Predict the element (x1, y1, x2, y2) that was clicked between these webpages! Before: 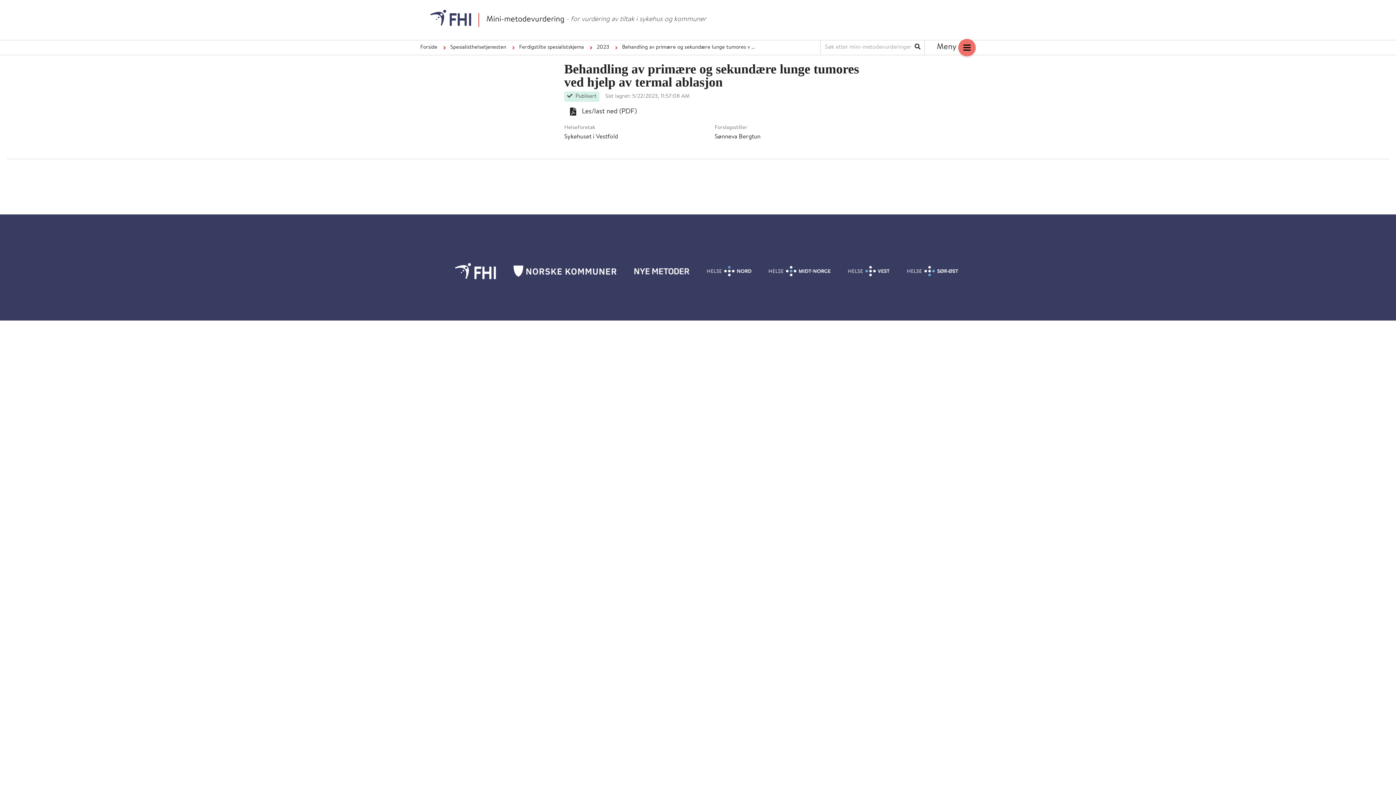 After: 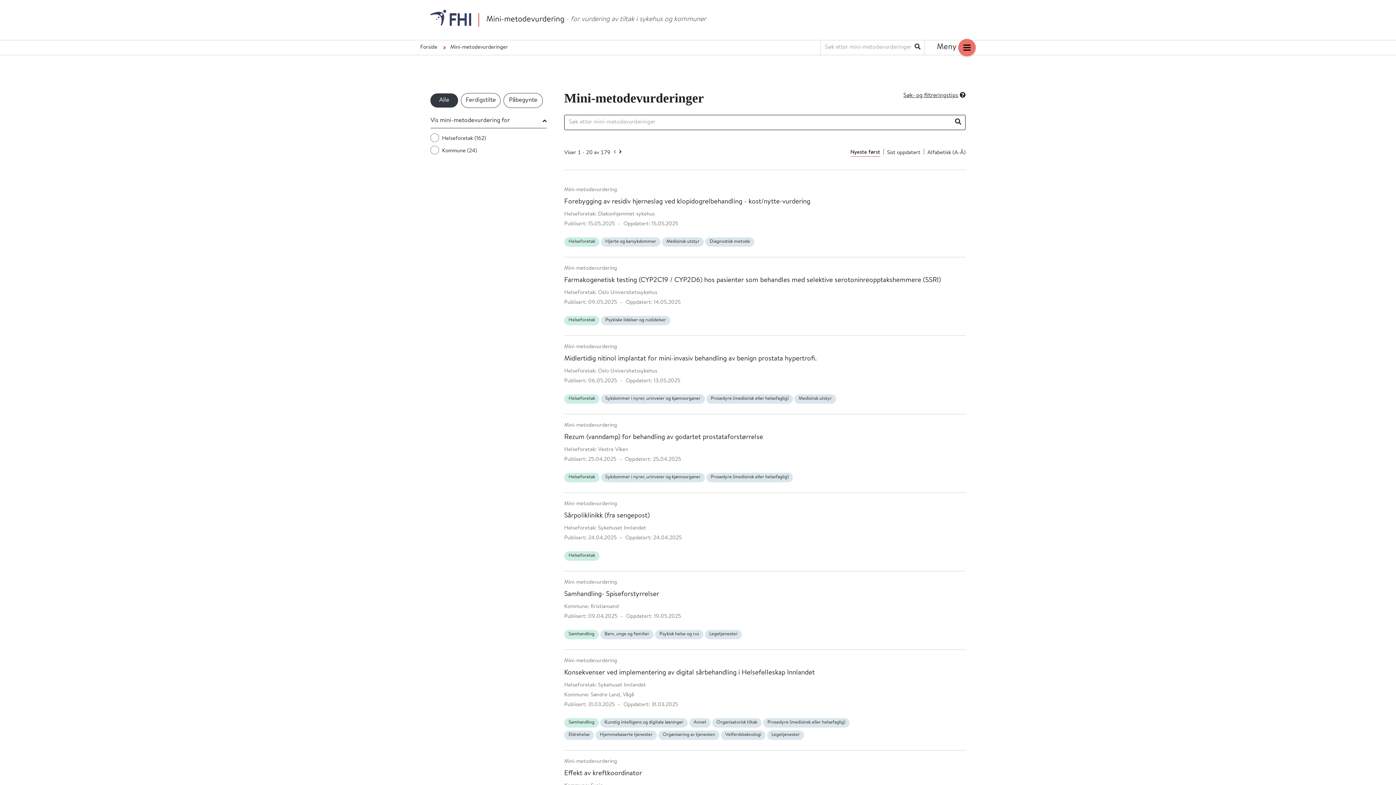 Action: label: Søk bbox: (912, 41, 923, 53)